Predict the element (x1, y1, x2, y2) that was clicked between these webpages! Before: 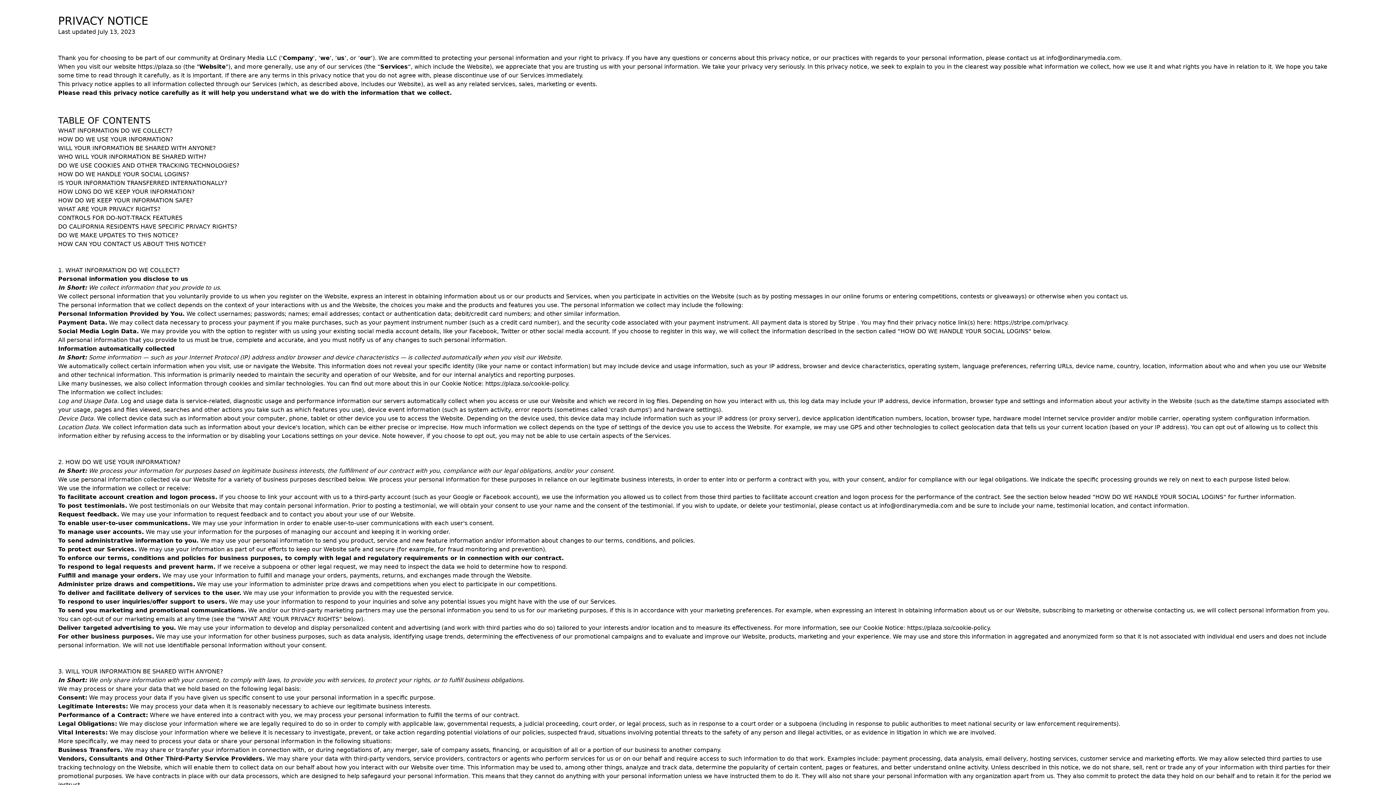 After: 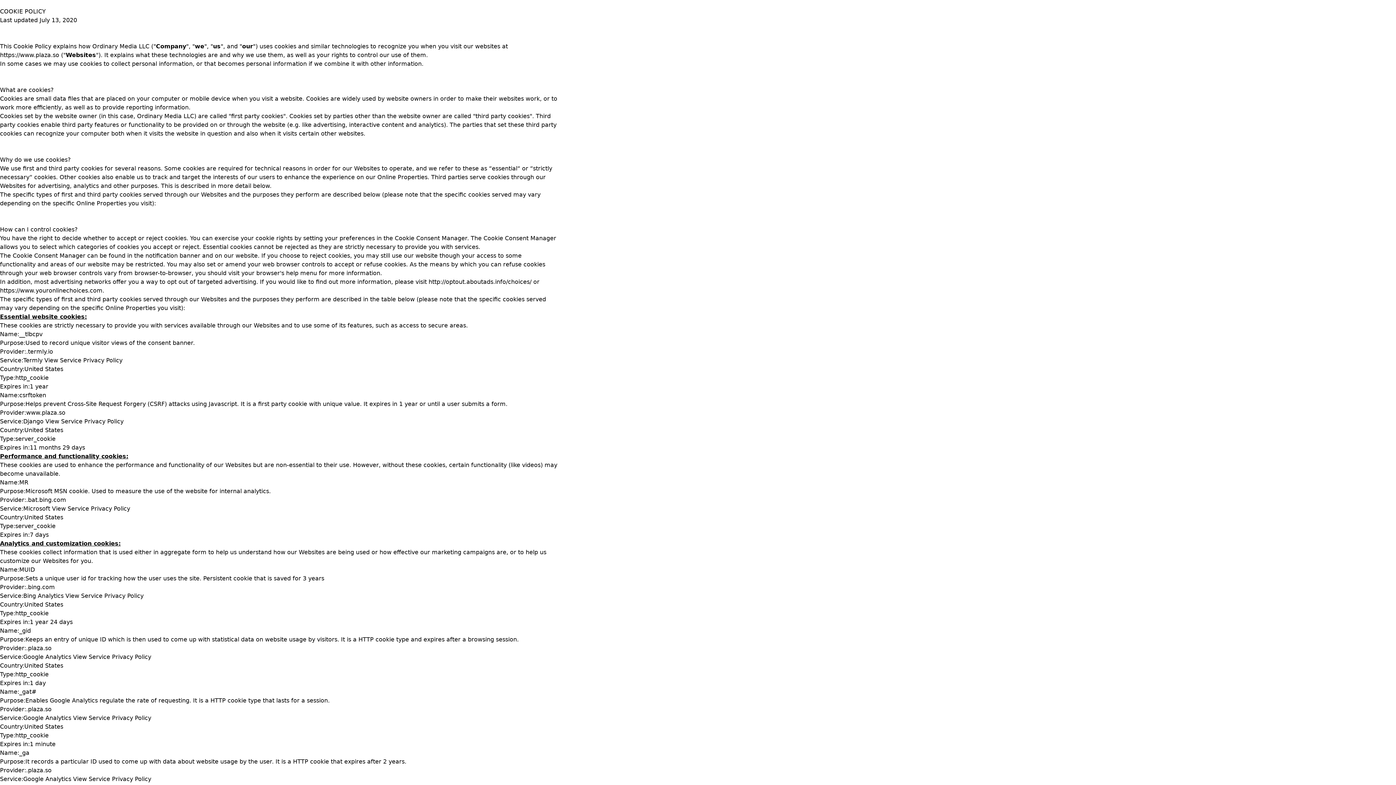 Action: label: https://plaza.so/cookie-policy bbox: (907, 624, 989, 631)